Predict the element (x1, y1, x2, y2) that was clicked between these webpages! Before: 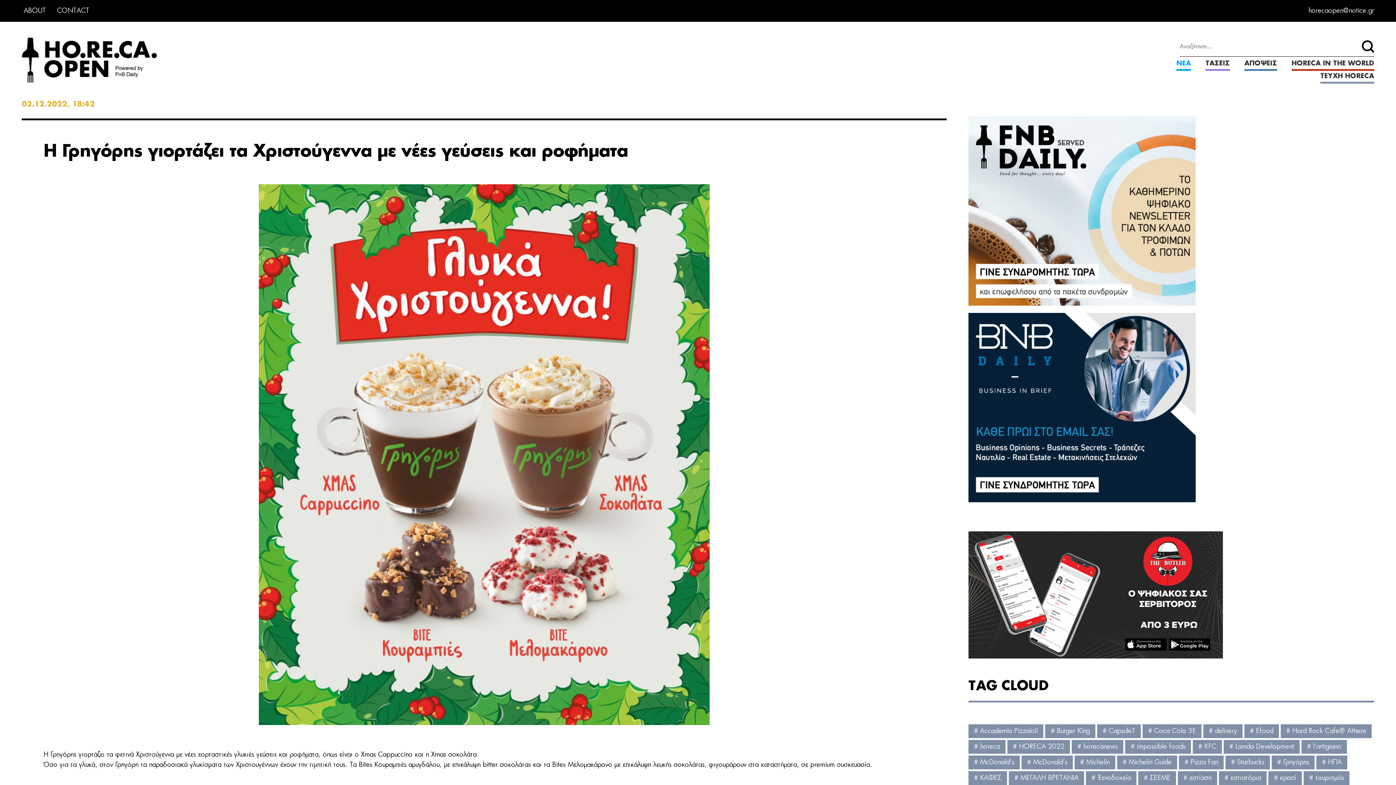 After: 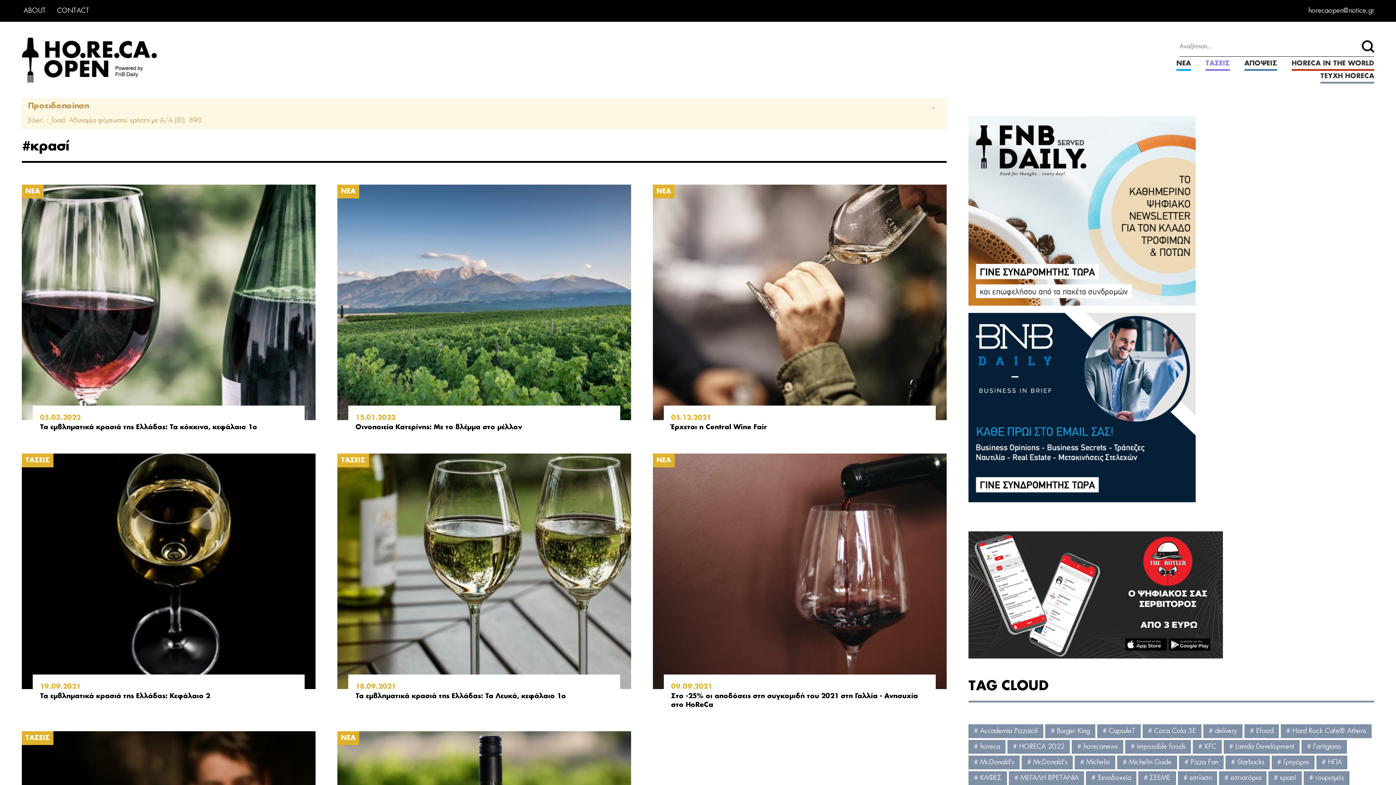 Action: label:  κρασί bbox: (1268, 771, 1302, 785)